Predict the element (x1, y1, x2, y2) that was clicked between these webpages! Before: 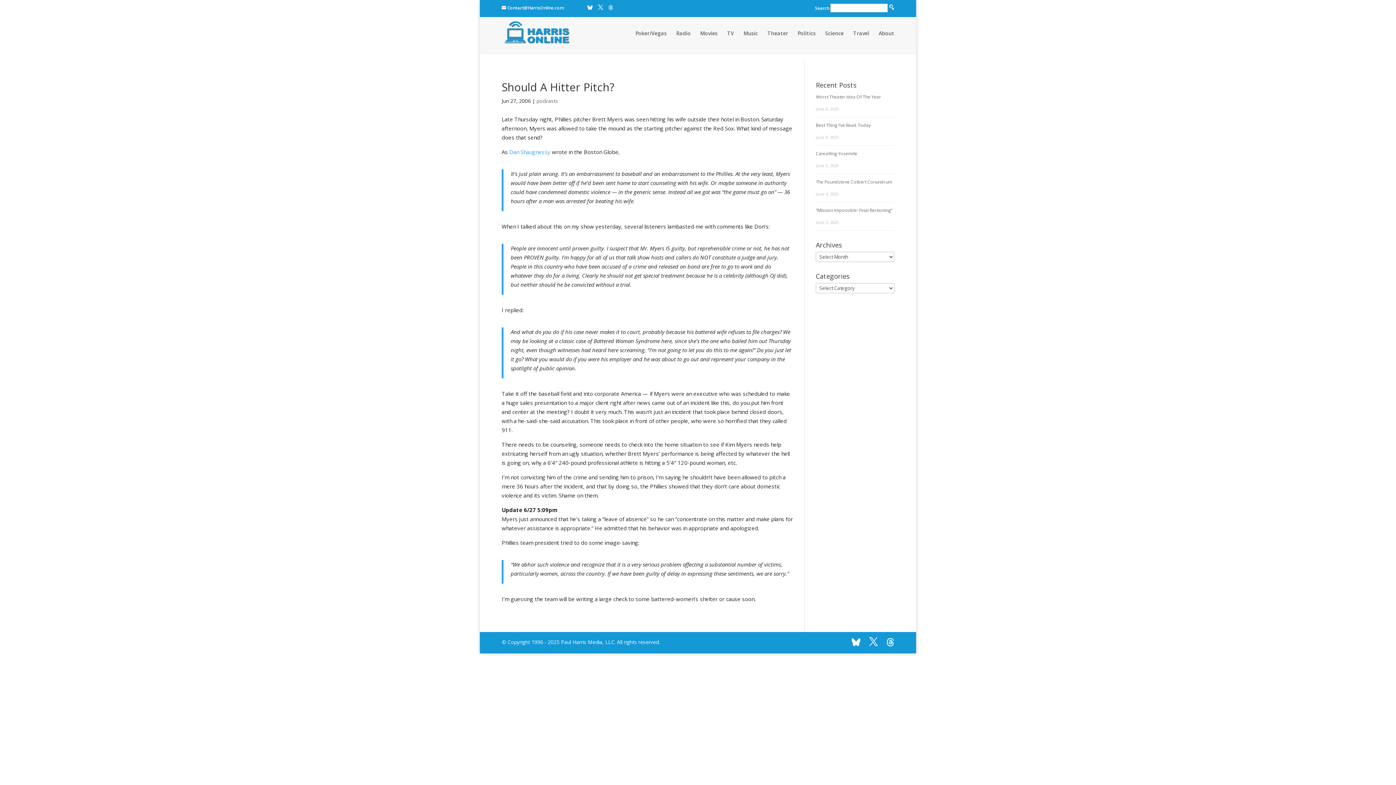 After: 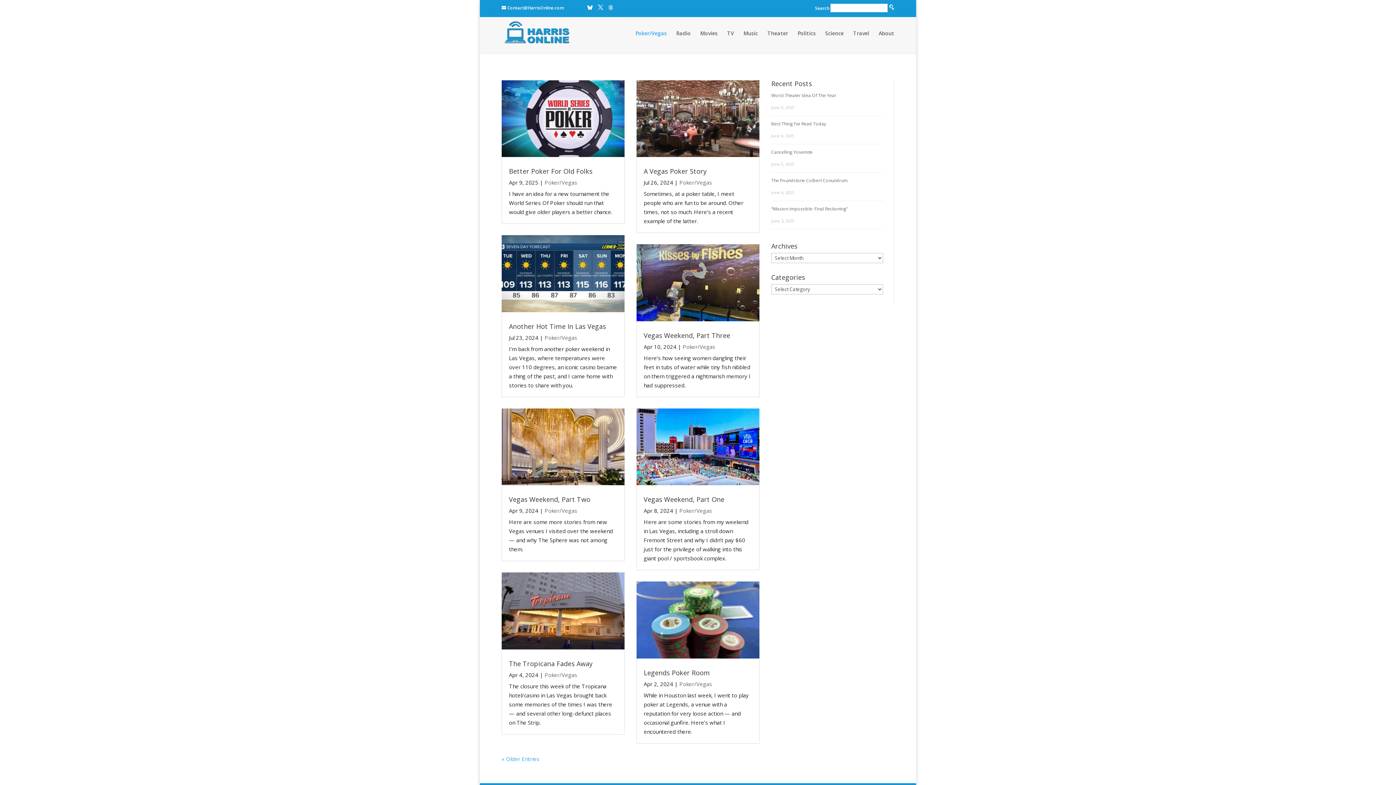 Action: label: Poker/Vegas bbox: (635, 30, 666, 49)